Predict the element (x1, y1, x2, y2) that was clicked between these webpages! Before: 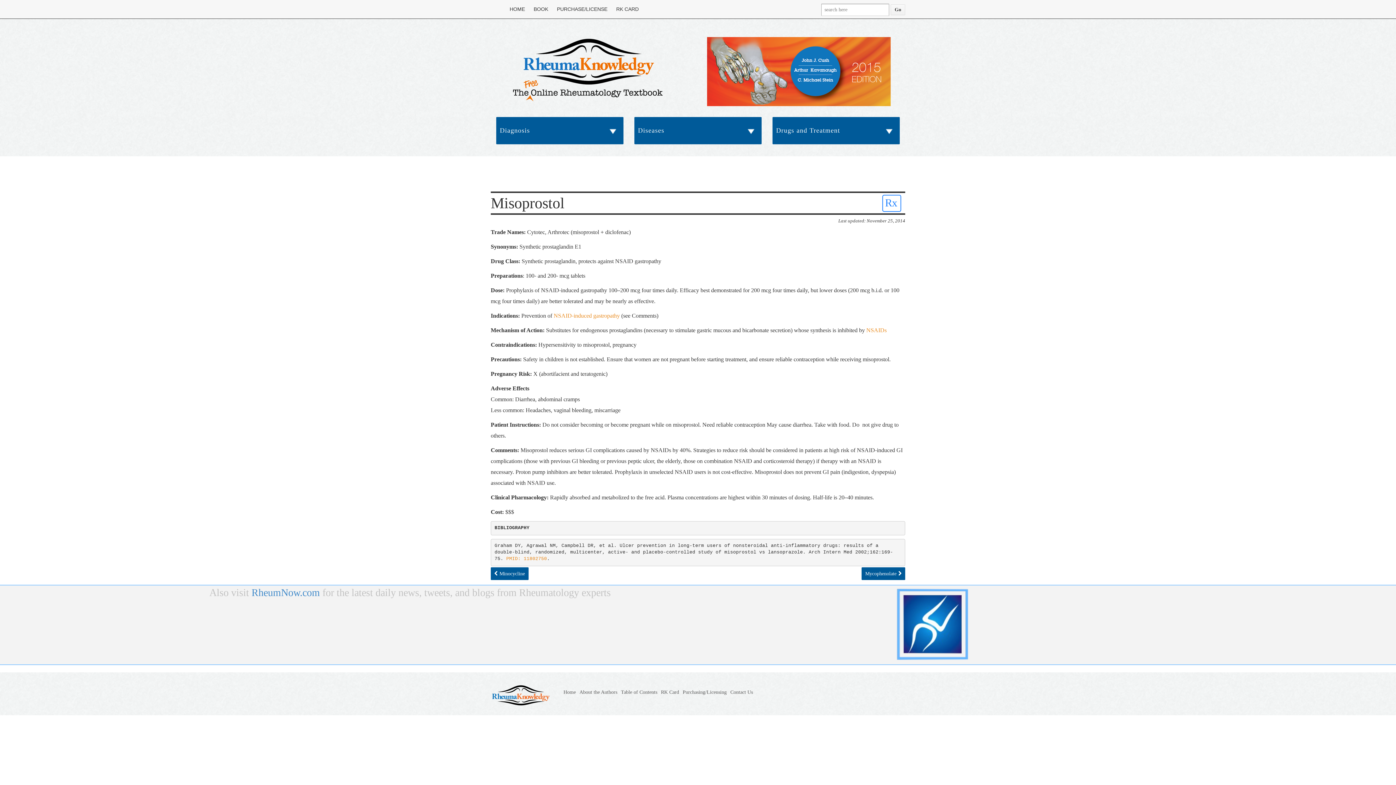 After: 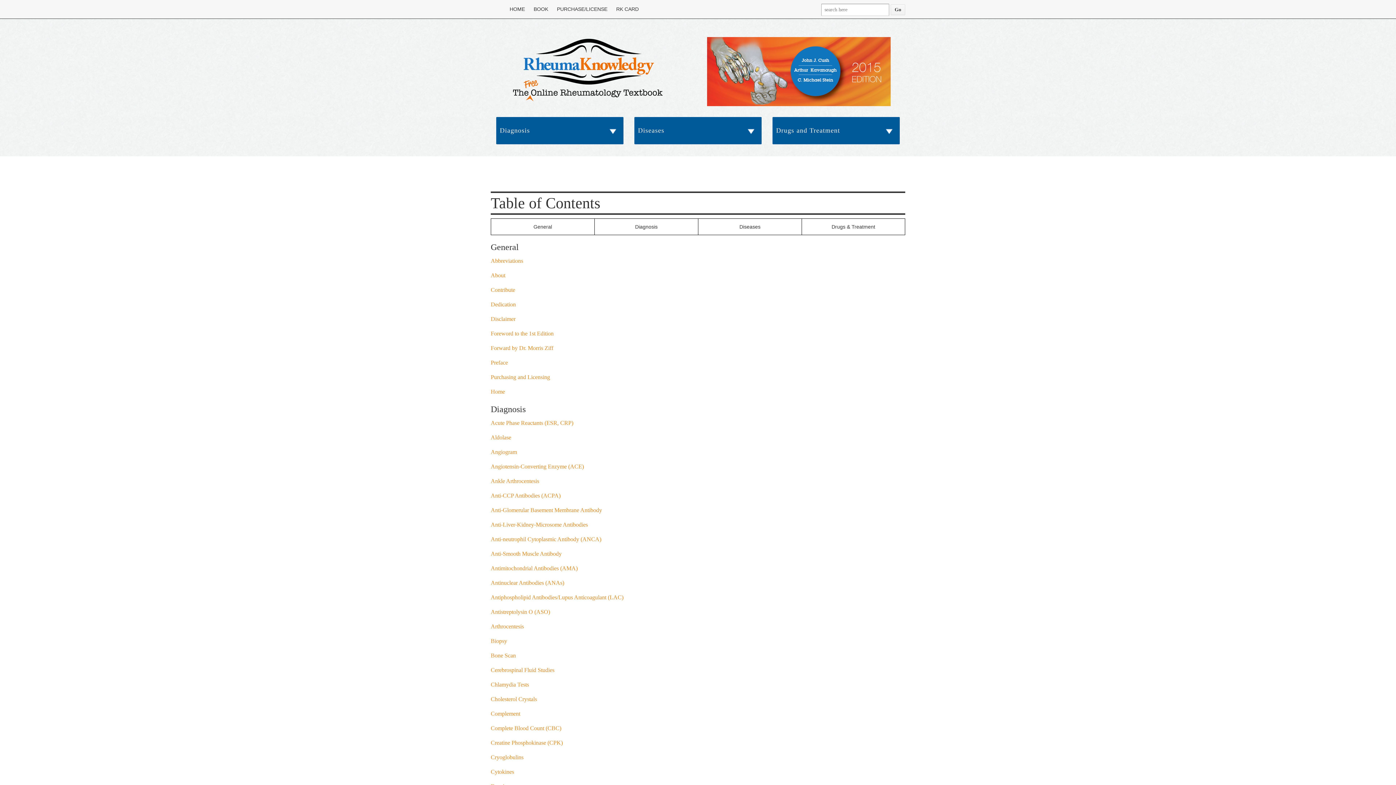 Action: bbox: (621, 689, 657, 695) label: Table of Contents